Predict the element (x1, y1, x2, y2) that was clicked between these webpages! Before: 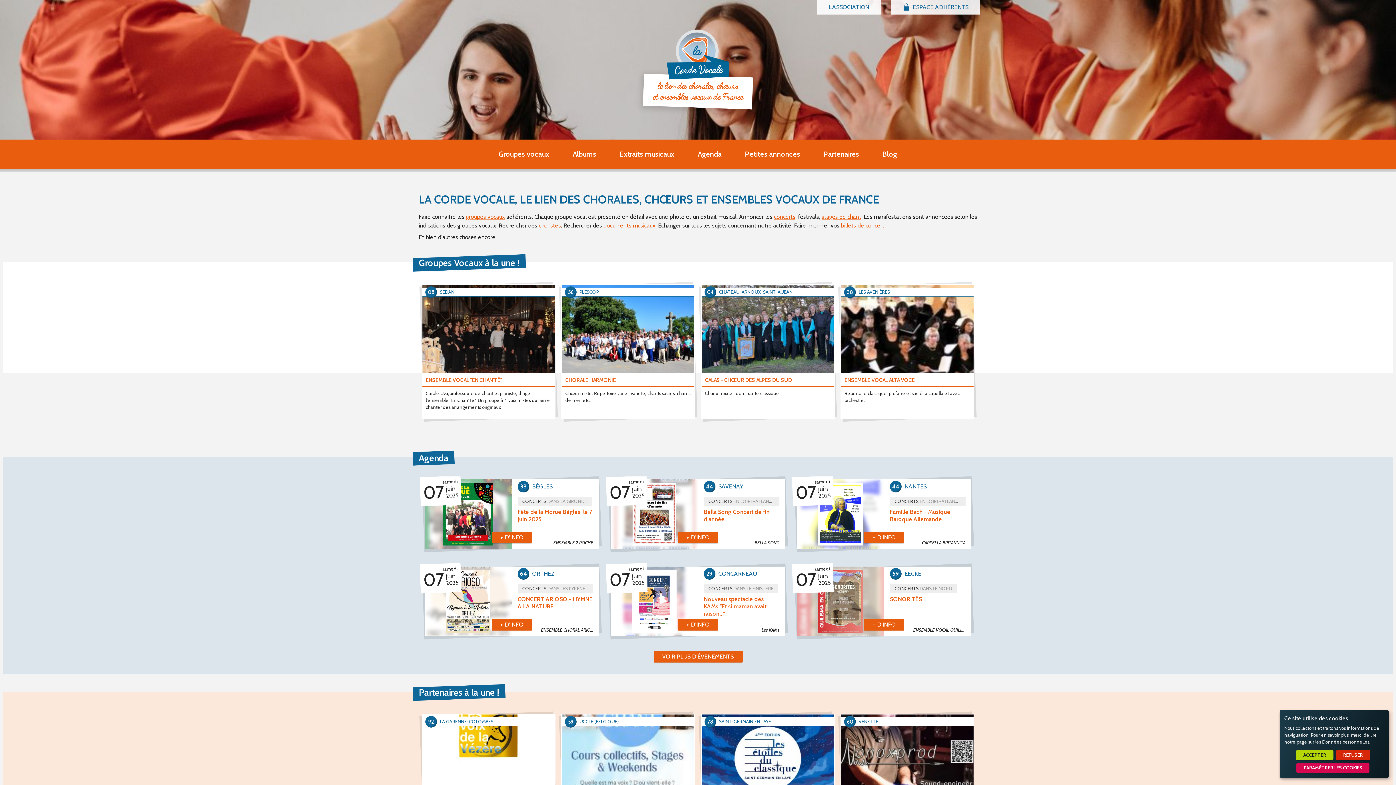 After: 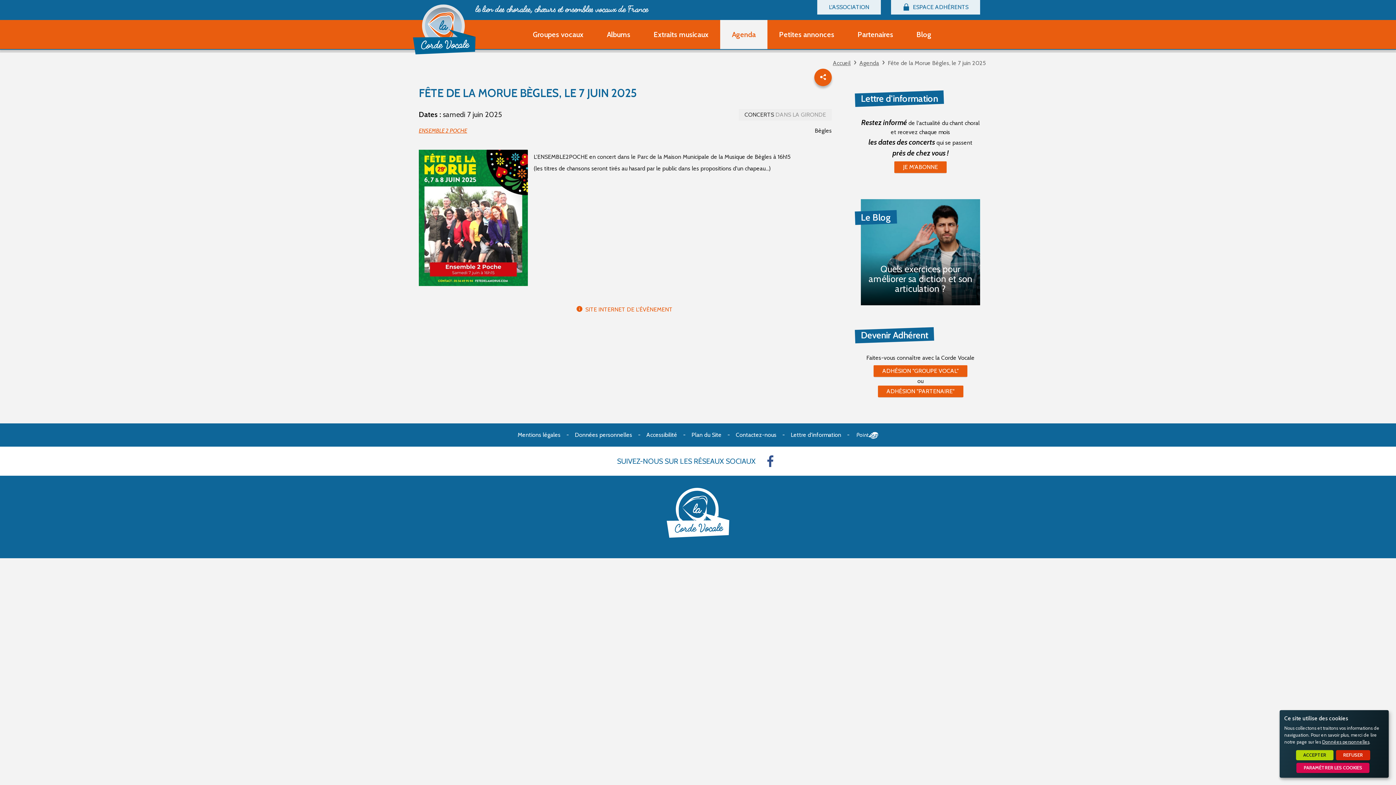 Action: bbox: (491, 532, 532, 543) label: + D'INFO